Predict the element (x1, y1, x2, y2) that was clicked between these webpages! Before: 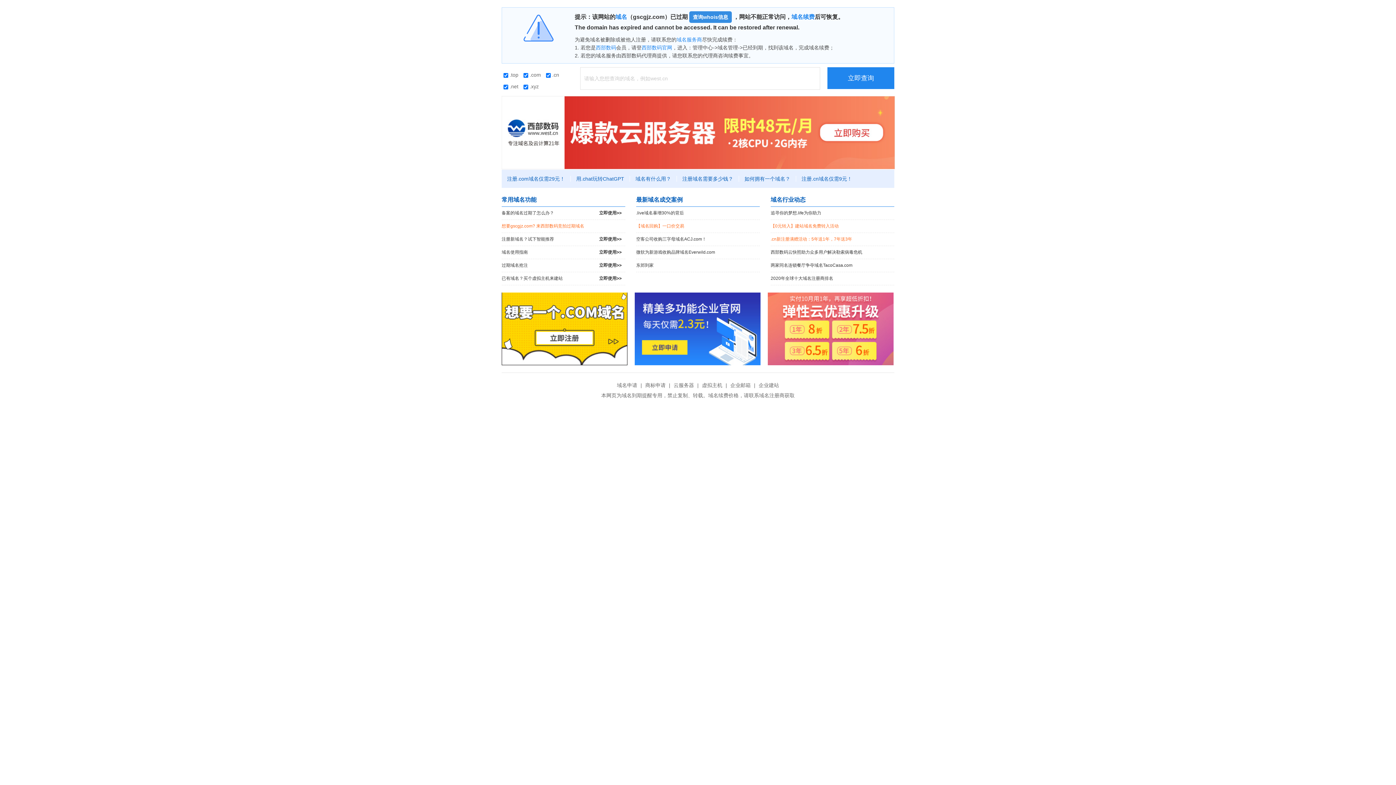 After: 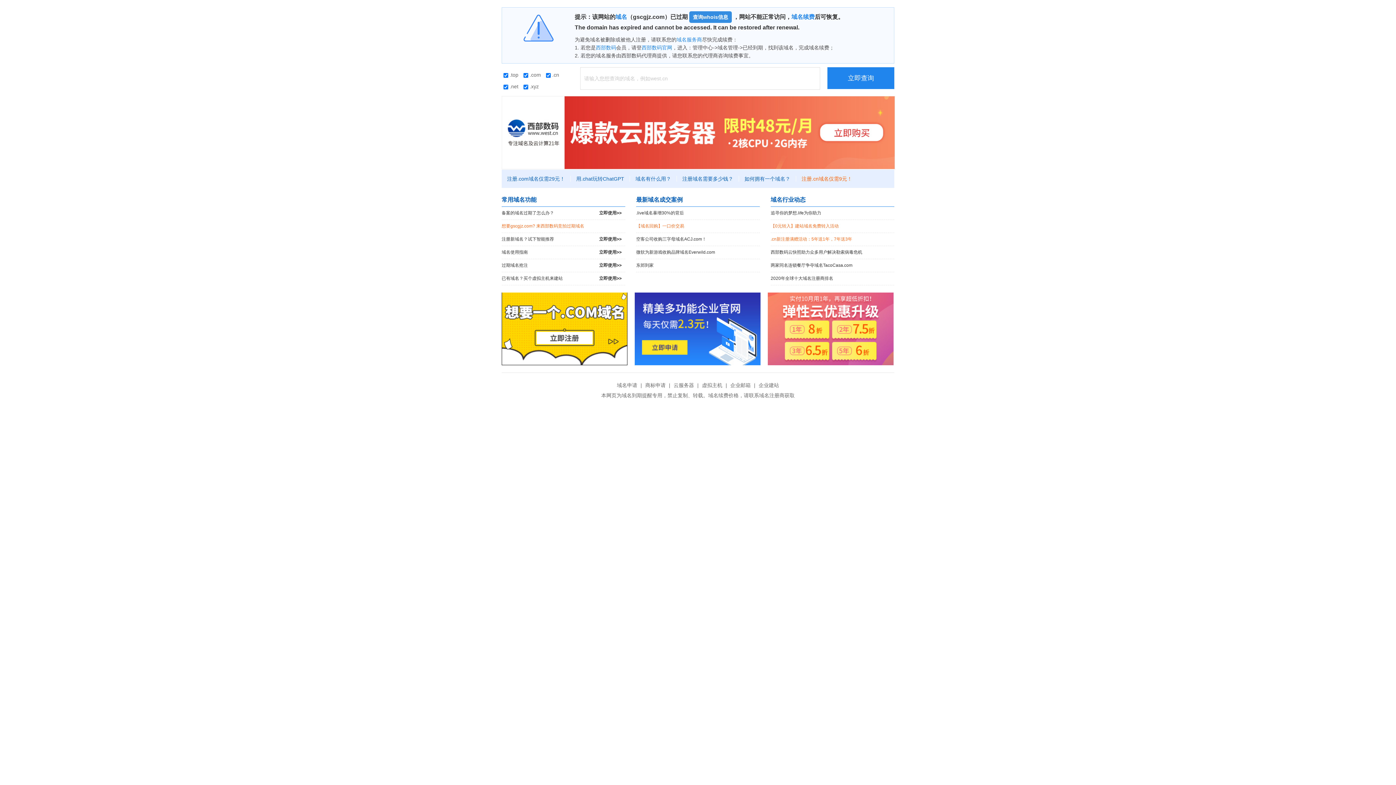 Action: bbox: (796, 176, 857, 181) label: 注册.cn域名仅需9元！